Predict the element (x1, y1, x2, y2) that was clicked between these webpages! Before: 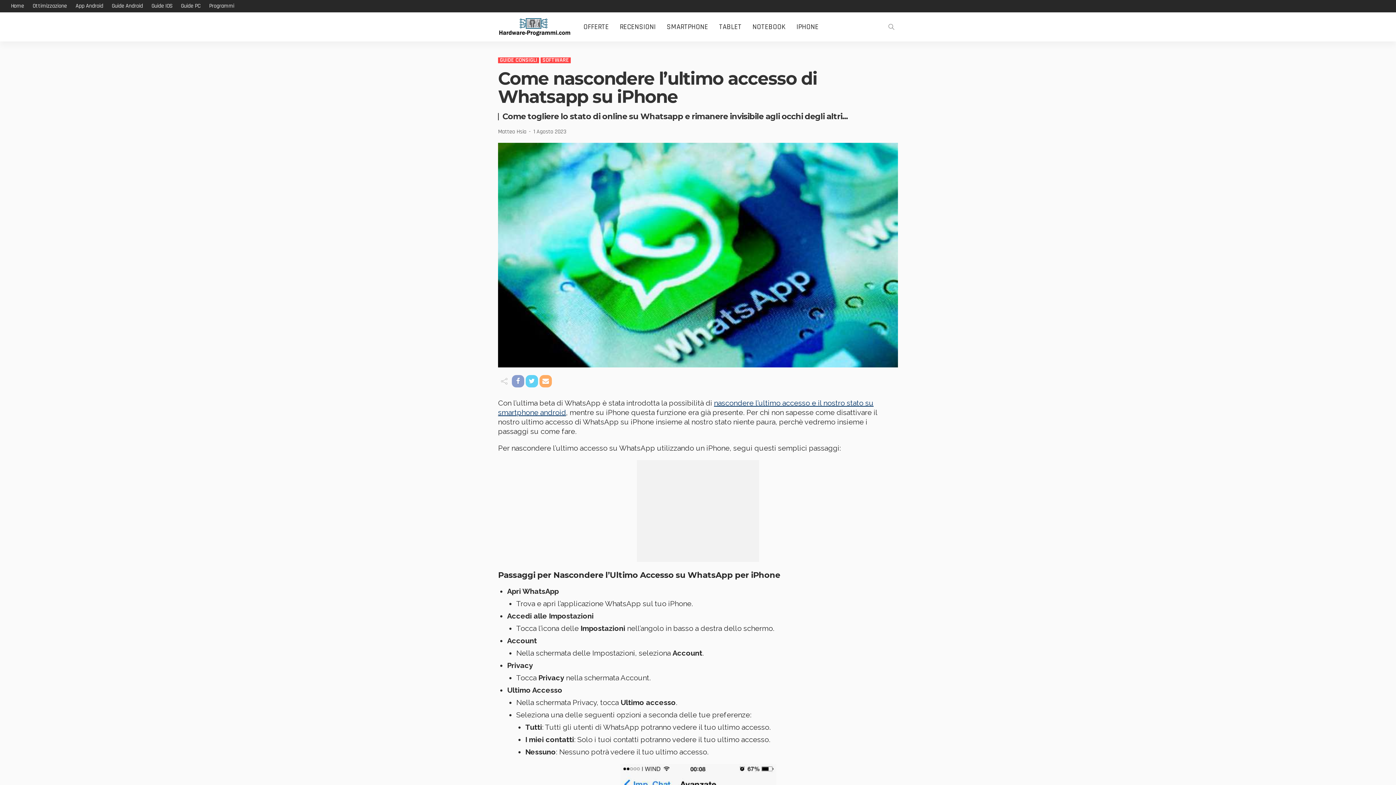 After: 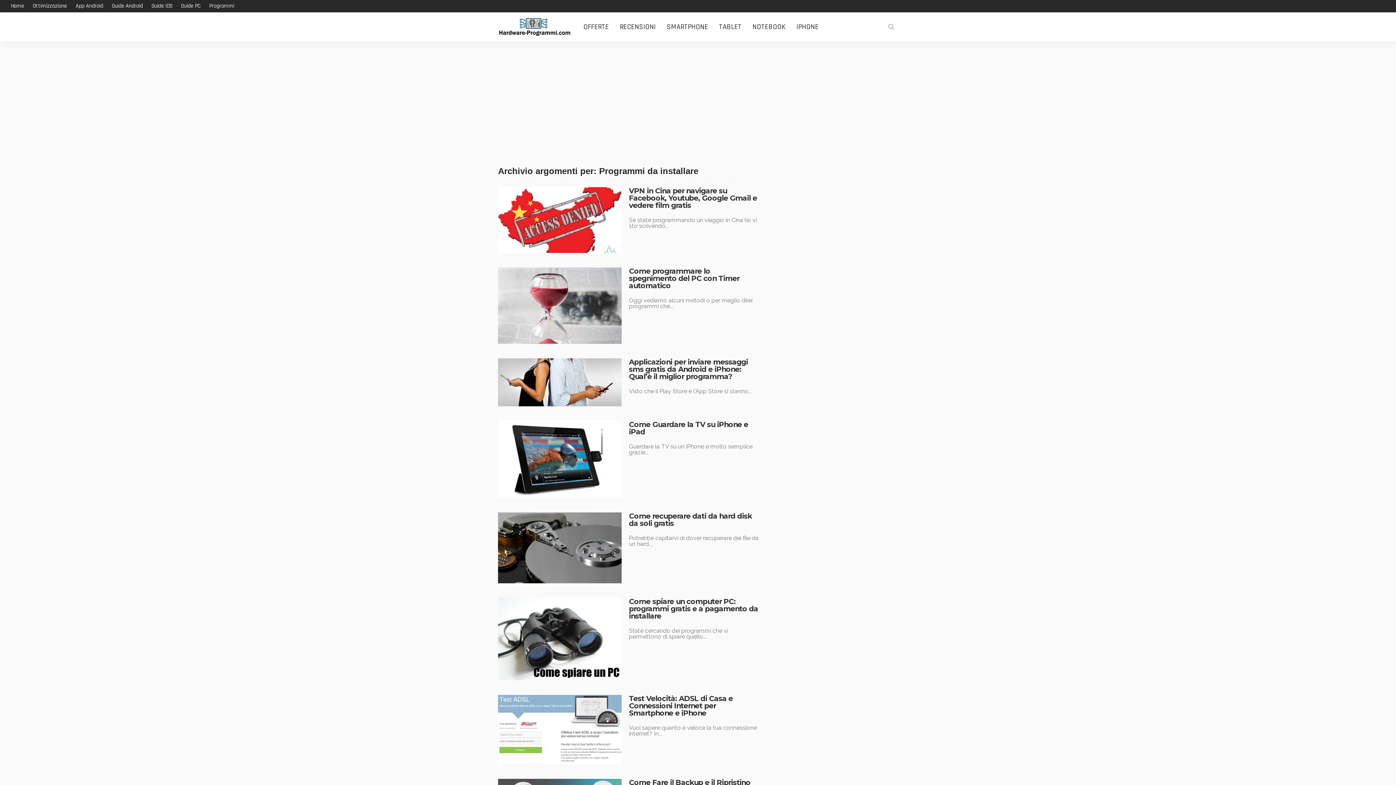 Action: bbox: (205, 0, 237, 12) label: Programmi